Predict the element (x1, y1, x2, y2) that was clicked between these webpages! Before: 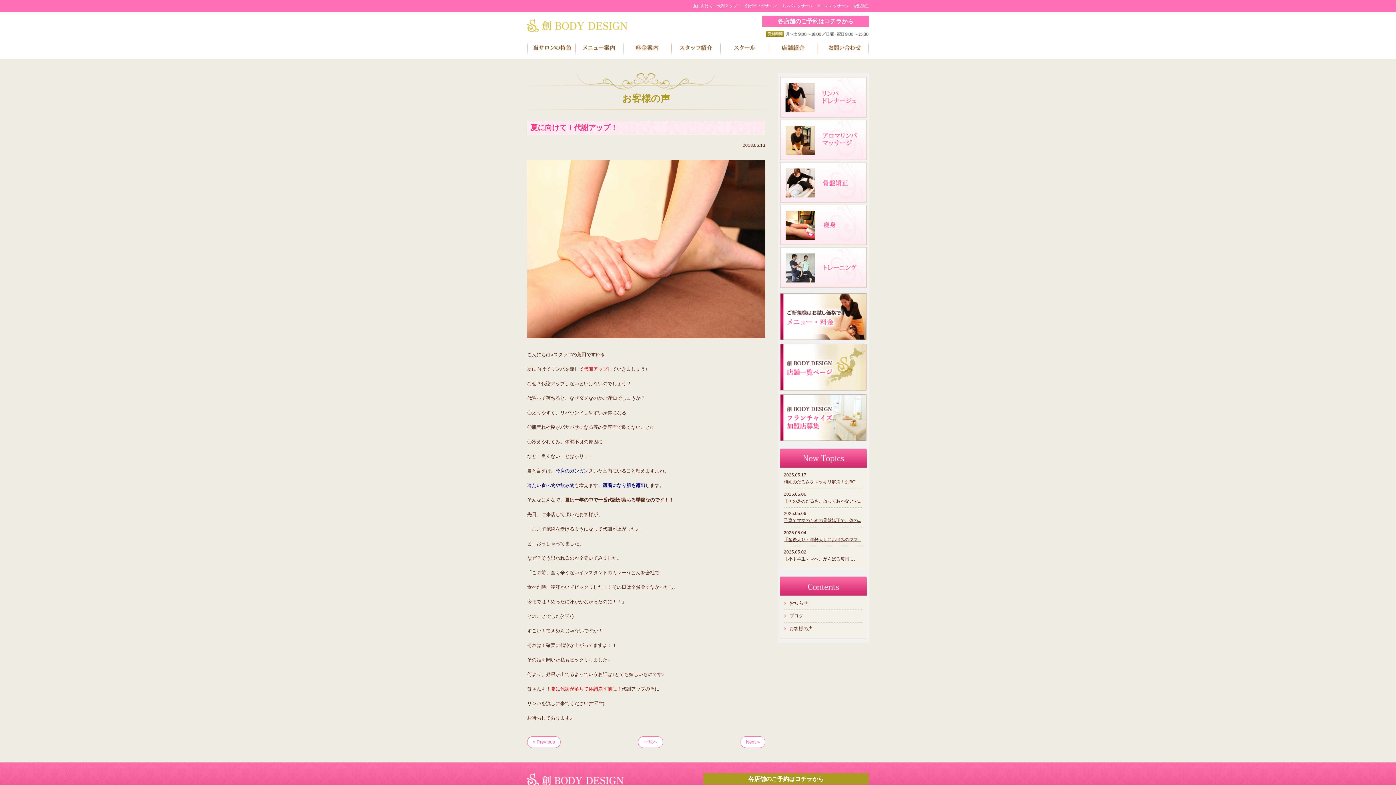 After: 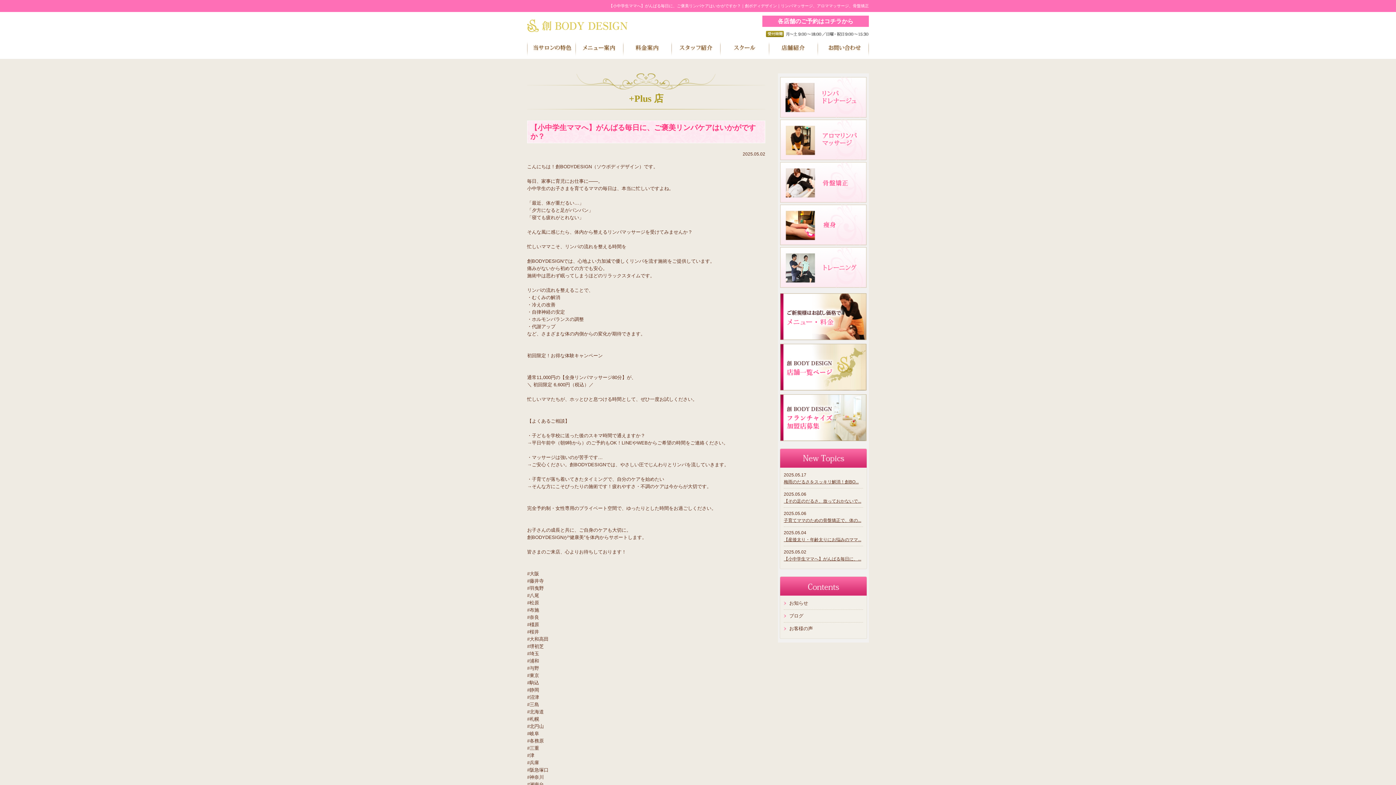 Action: label: 【小中学生ママへ】がんばる毎日に、... bbox: (784, 556, 861, 561)